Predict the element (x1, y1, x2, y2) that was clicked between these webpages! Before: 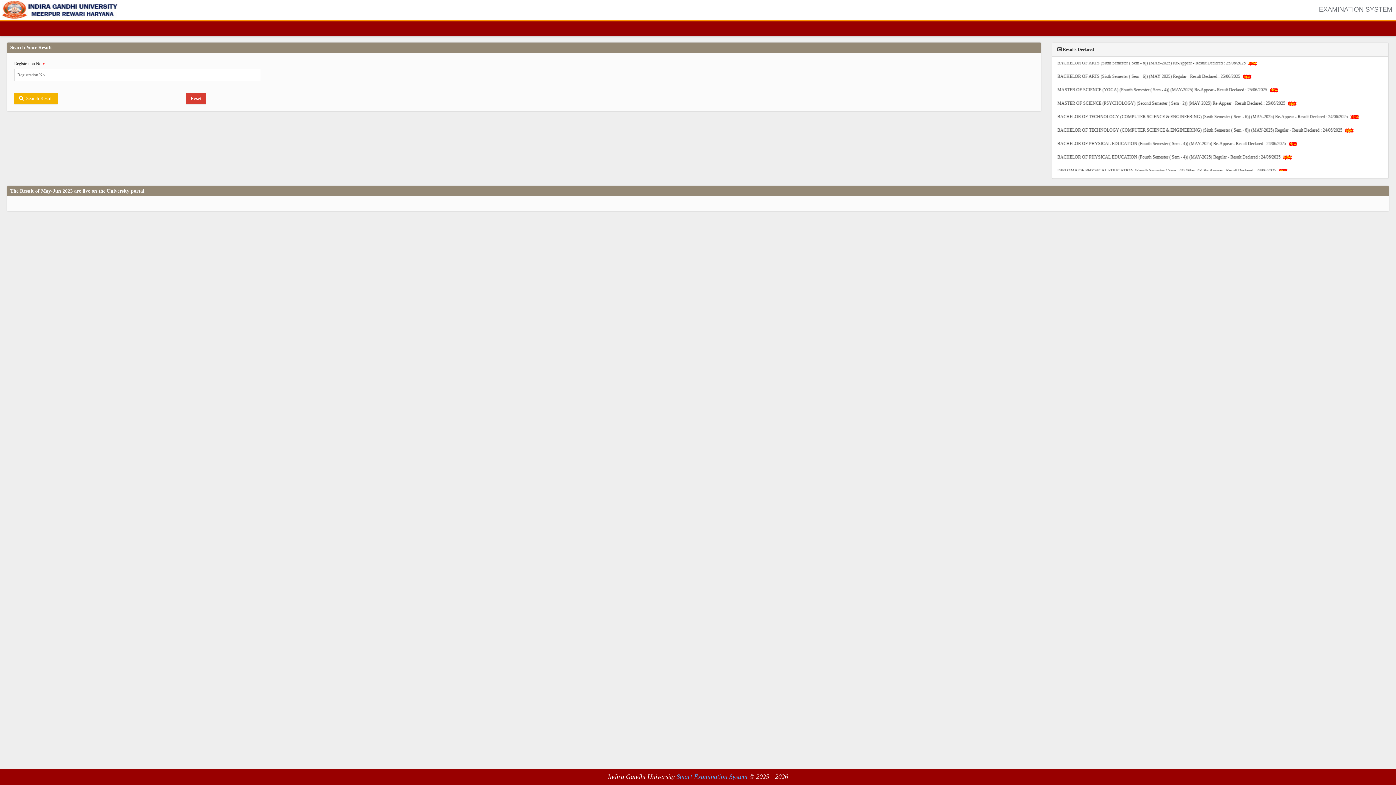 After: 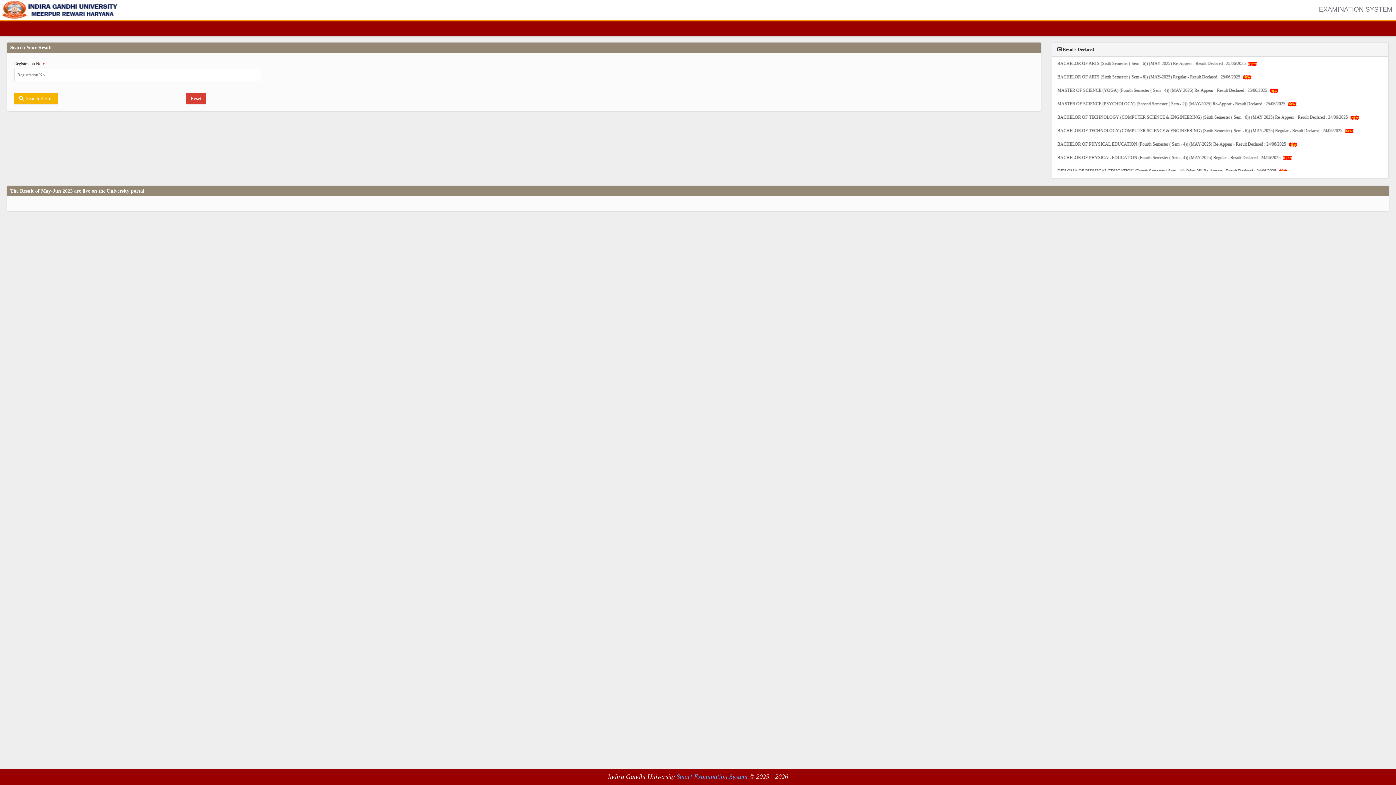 Action: label: Reset bbox: (185, 92, 206, 104)